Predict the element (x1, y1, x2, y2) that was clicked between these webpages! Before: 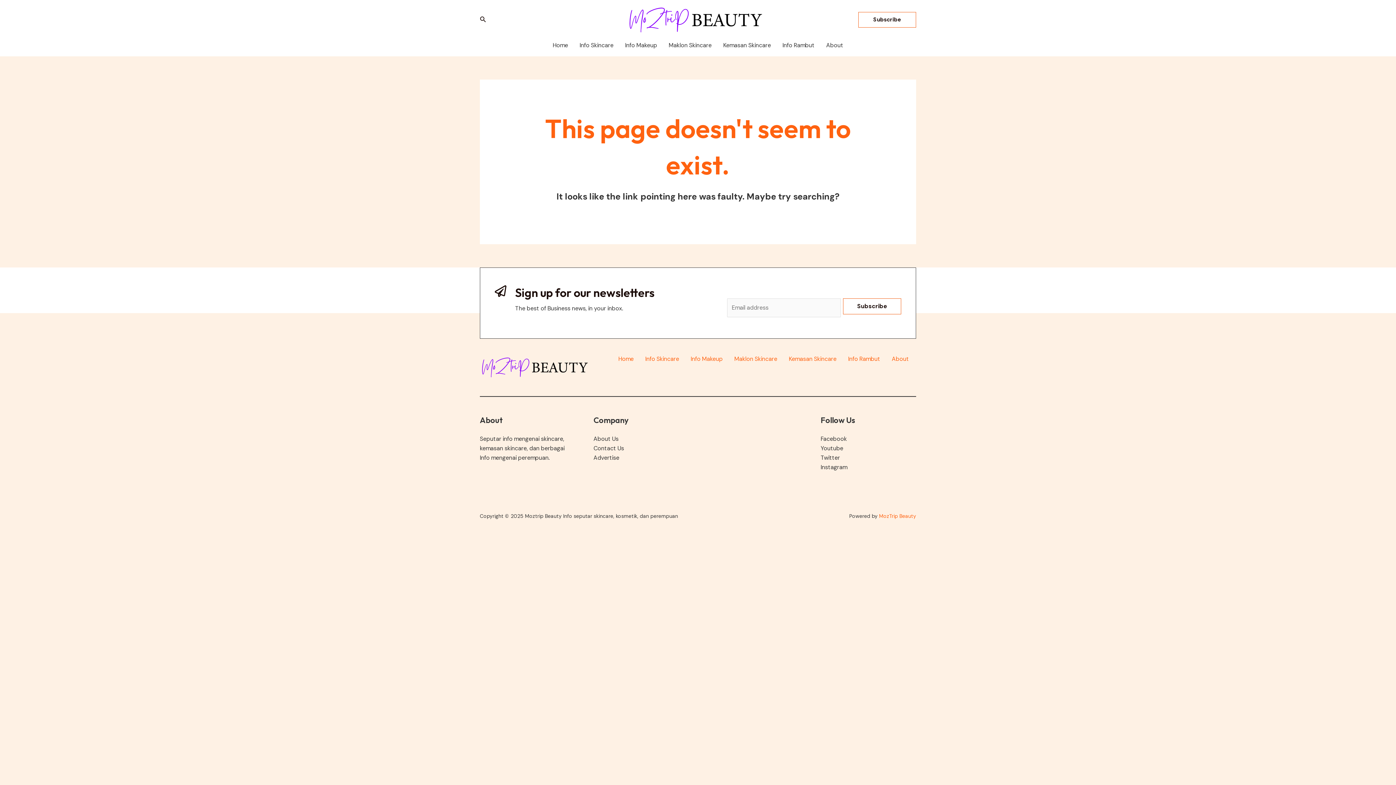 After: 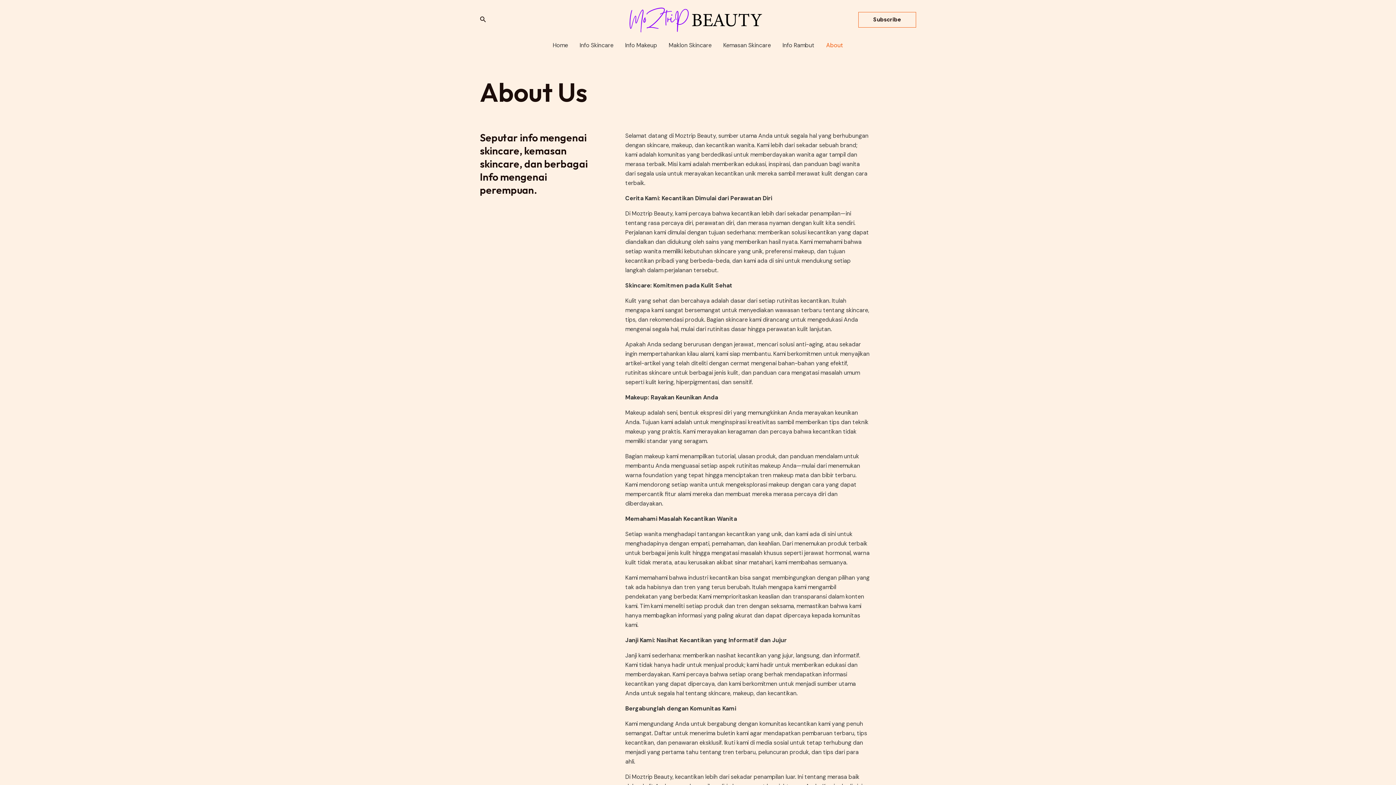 Action: label: About Us bbox: (593, 435, 618, 442)